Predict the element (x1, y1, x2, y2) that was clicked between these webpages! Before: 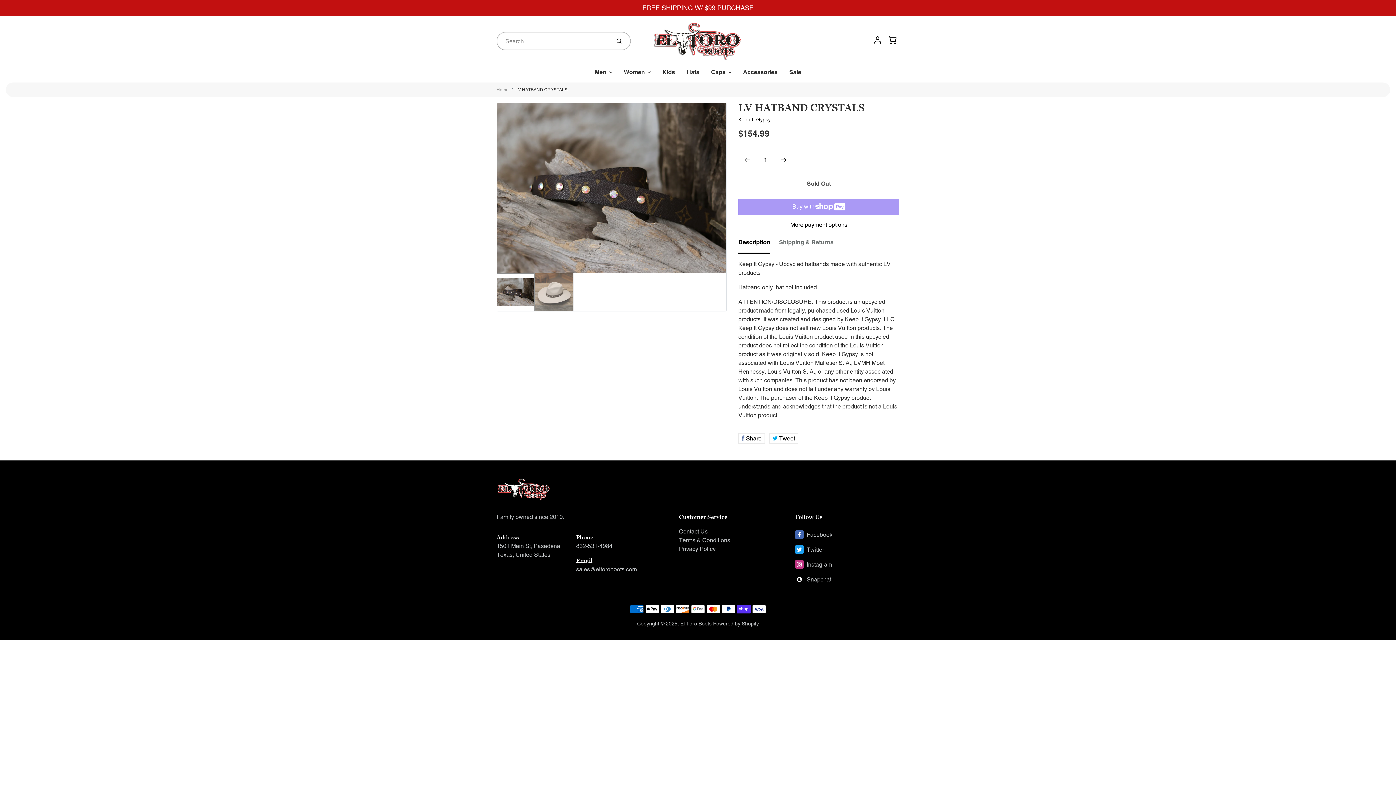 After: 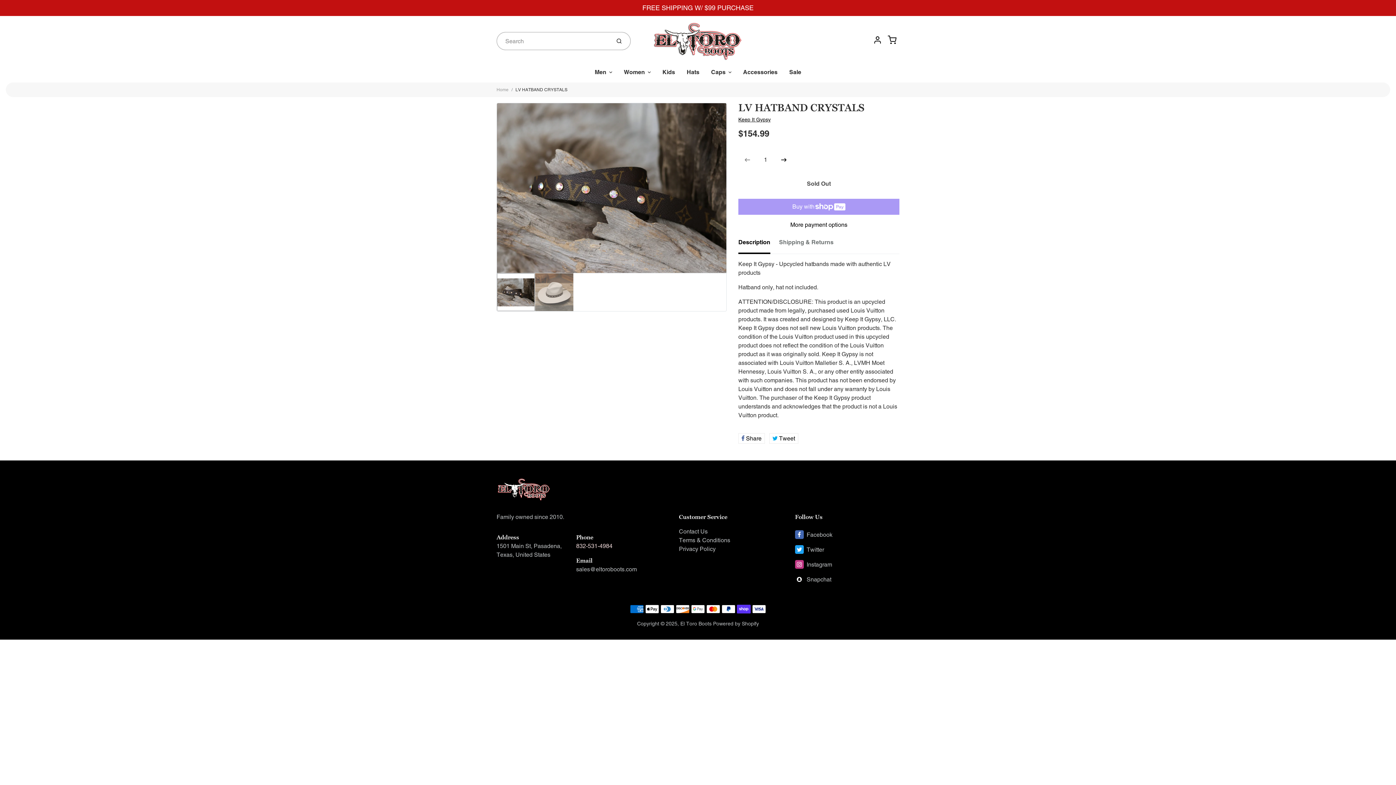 Action: label: 832-531-4984 bbox: (576, 542, 612, 549)